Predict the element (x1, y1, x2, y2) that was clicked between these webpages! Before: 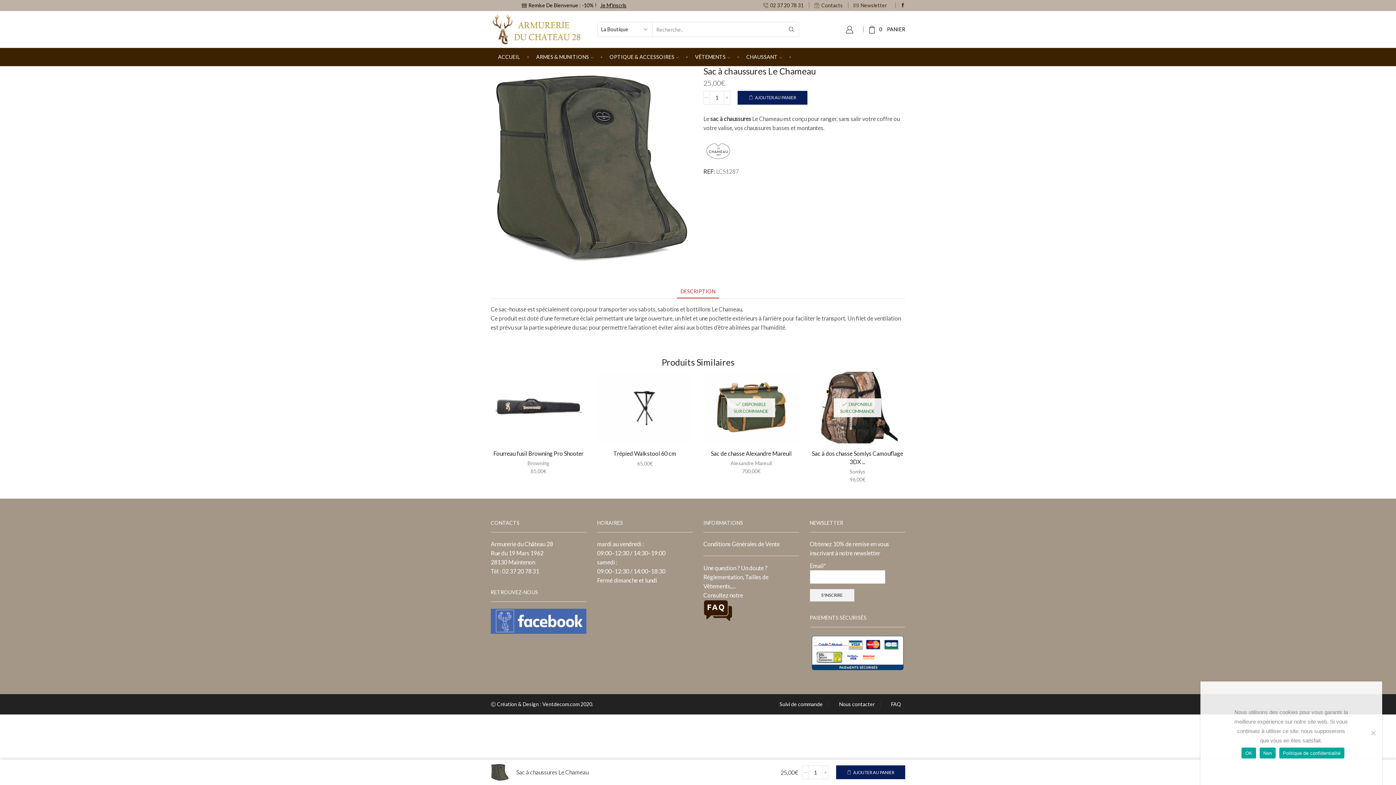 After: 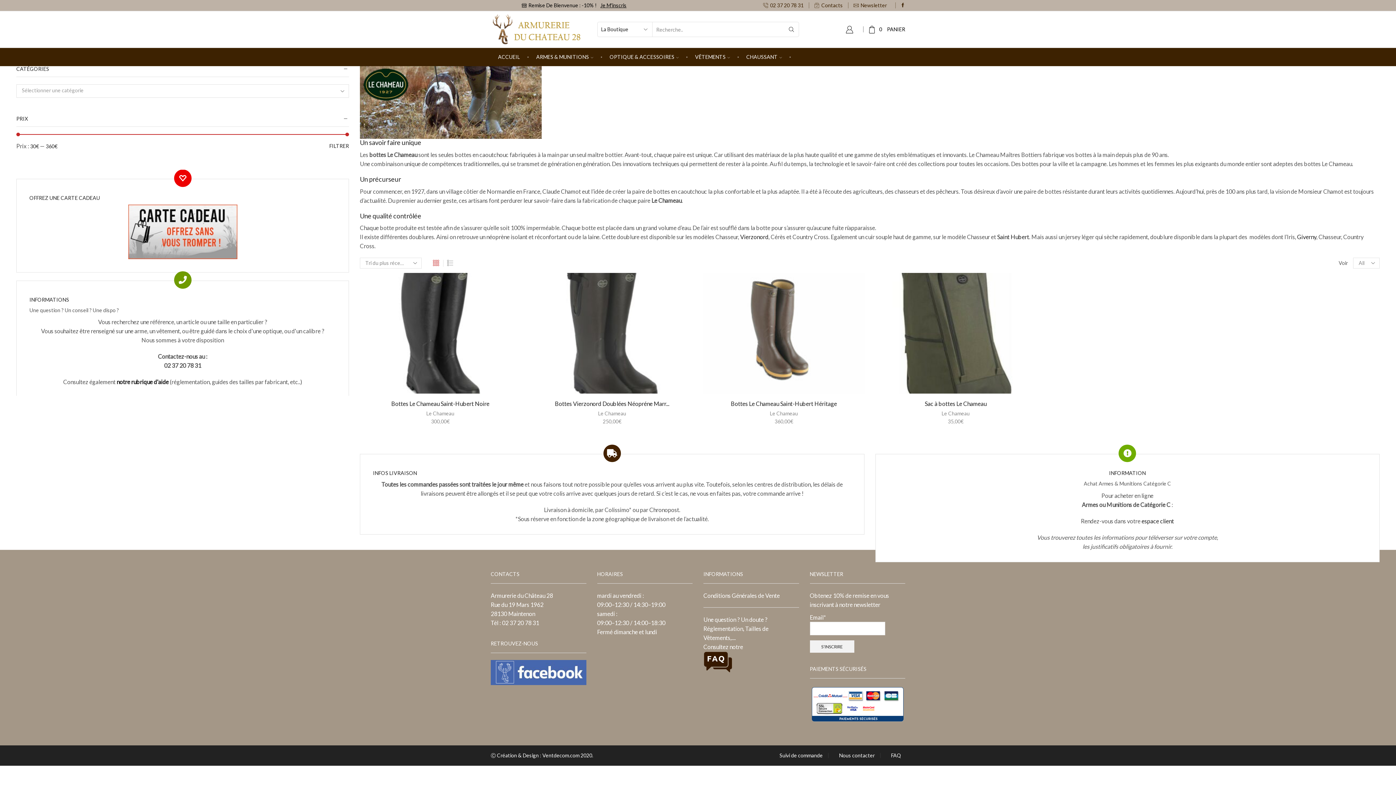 Action: bbox: (703, 138, 731, 164)